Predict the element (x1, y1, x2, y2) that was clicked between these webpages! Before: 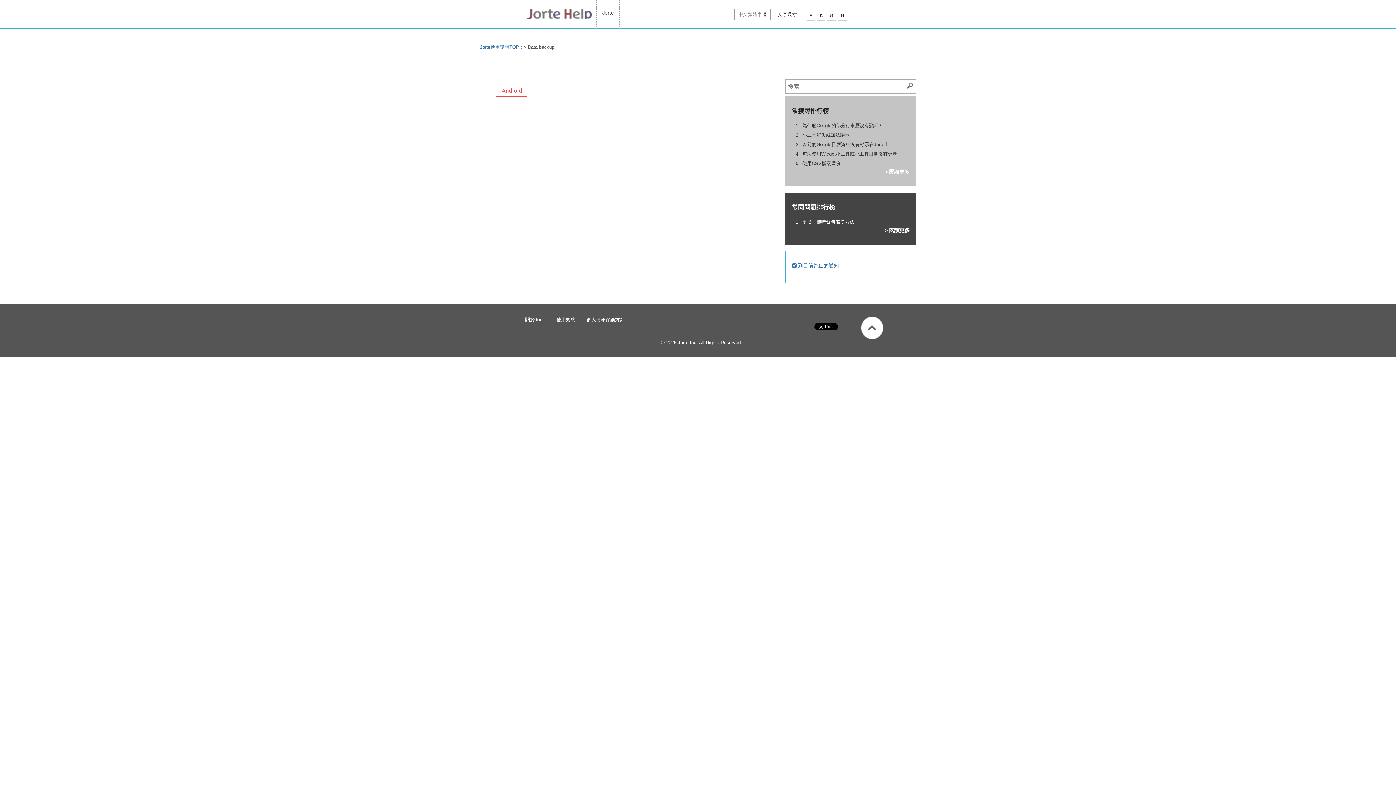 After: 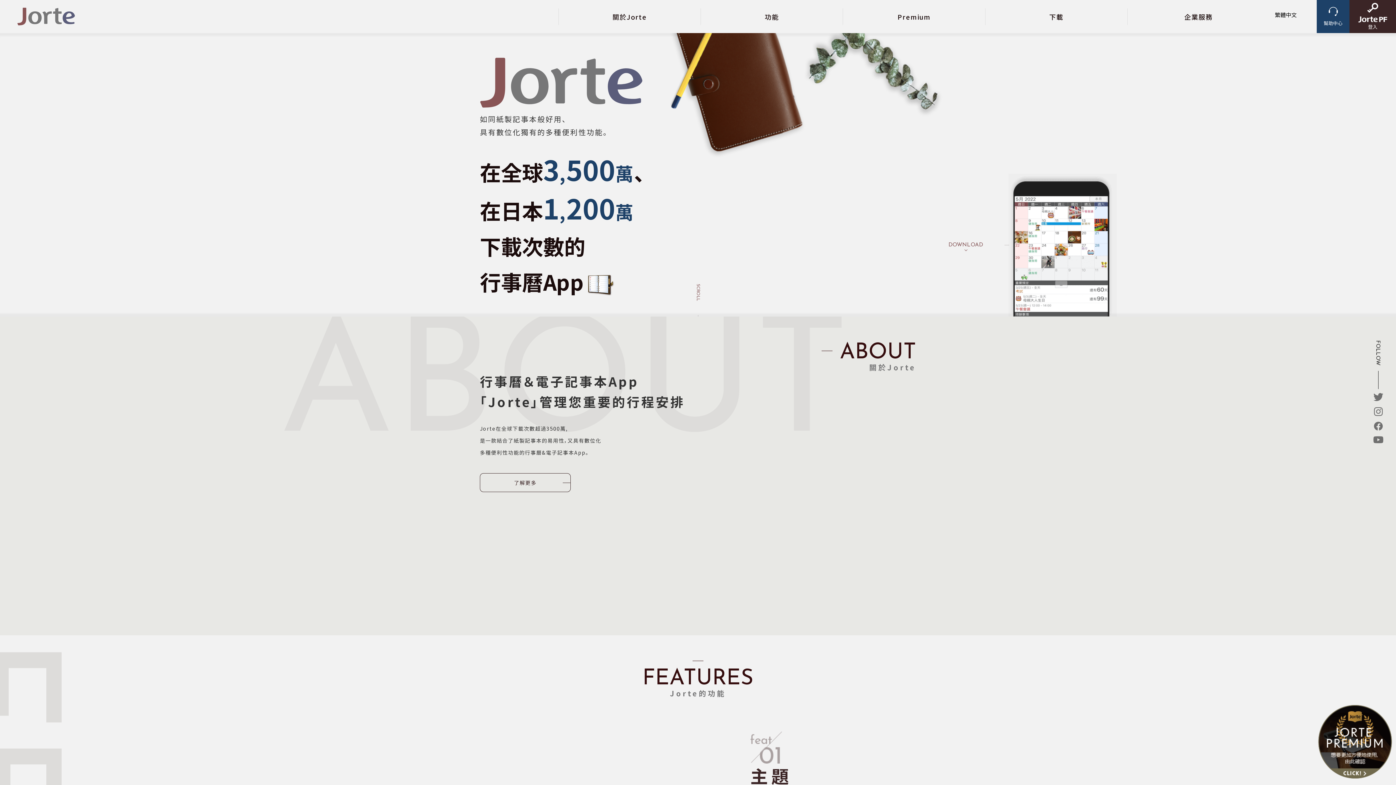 Action: label: 個人情報保護方針 bbox: (586, 317, 624, 322)